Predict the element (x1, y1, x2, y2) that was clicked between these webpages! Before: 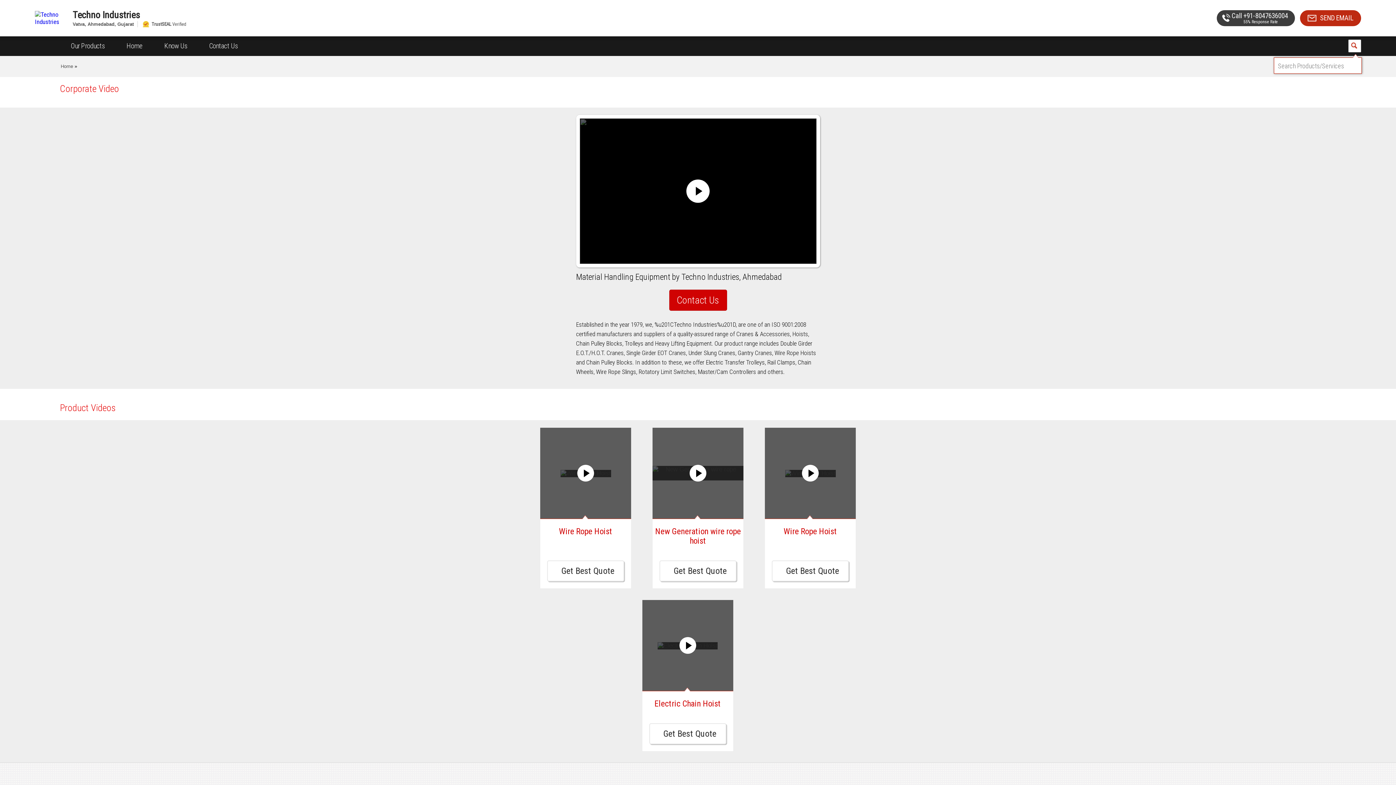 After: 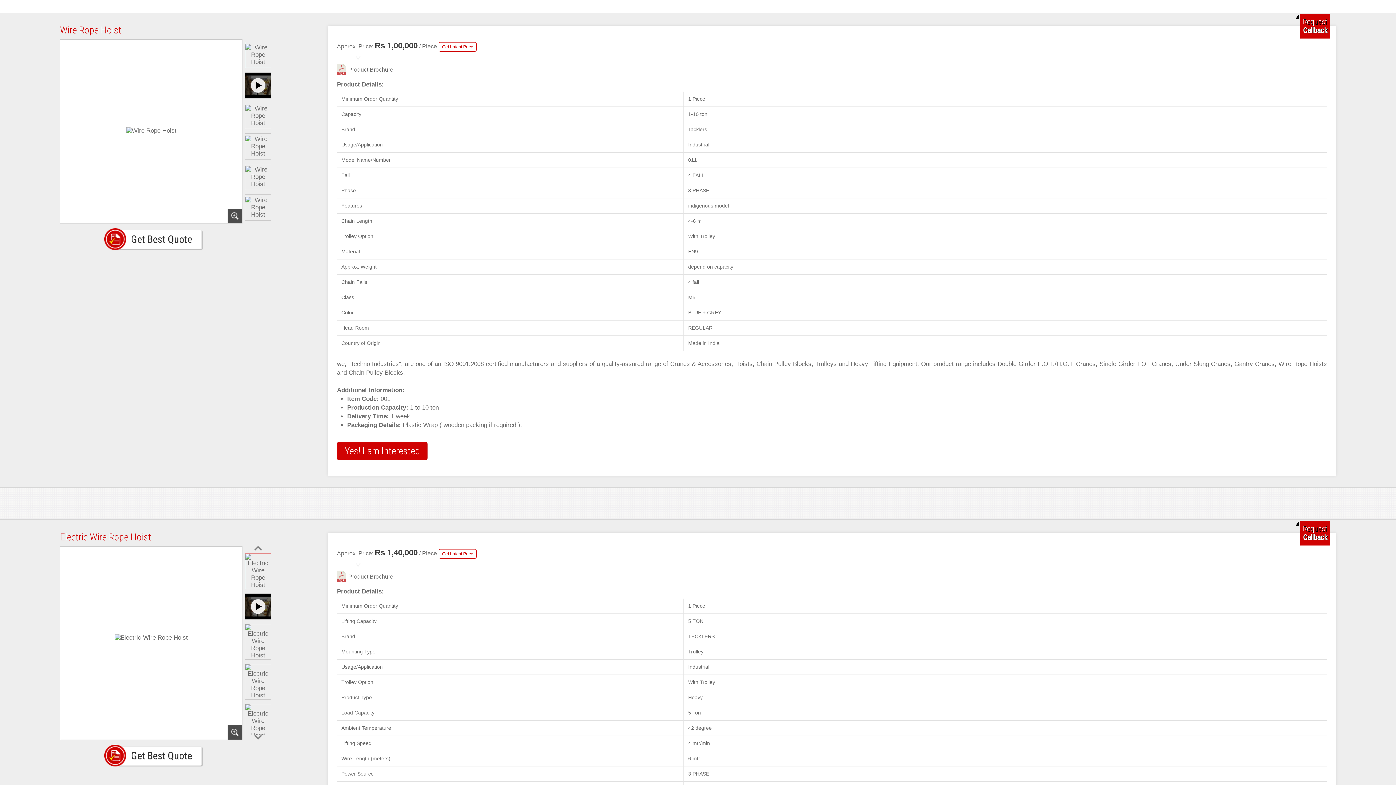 Action: bbox: (540, 520, 631, 543) label: Wire Rope Hoist